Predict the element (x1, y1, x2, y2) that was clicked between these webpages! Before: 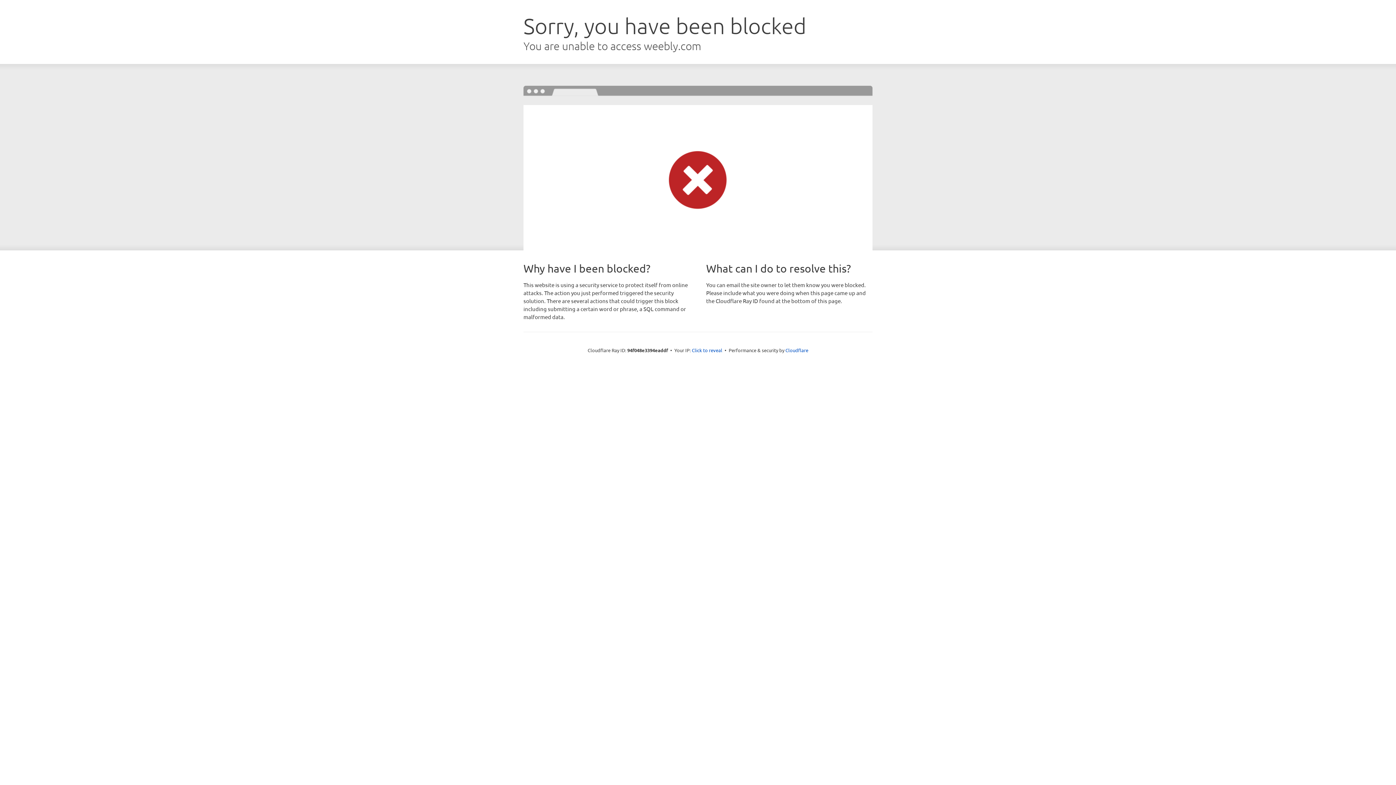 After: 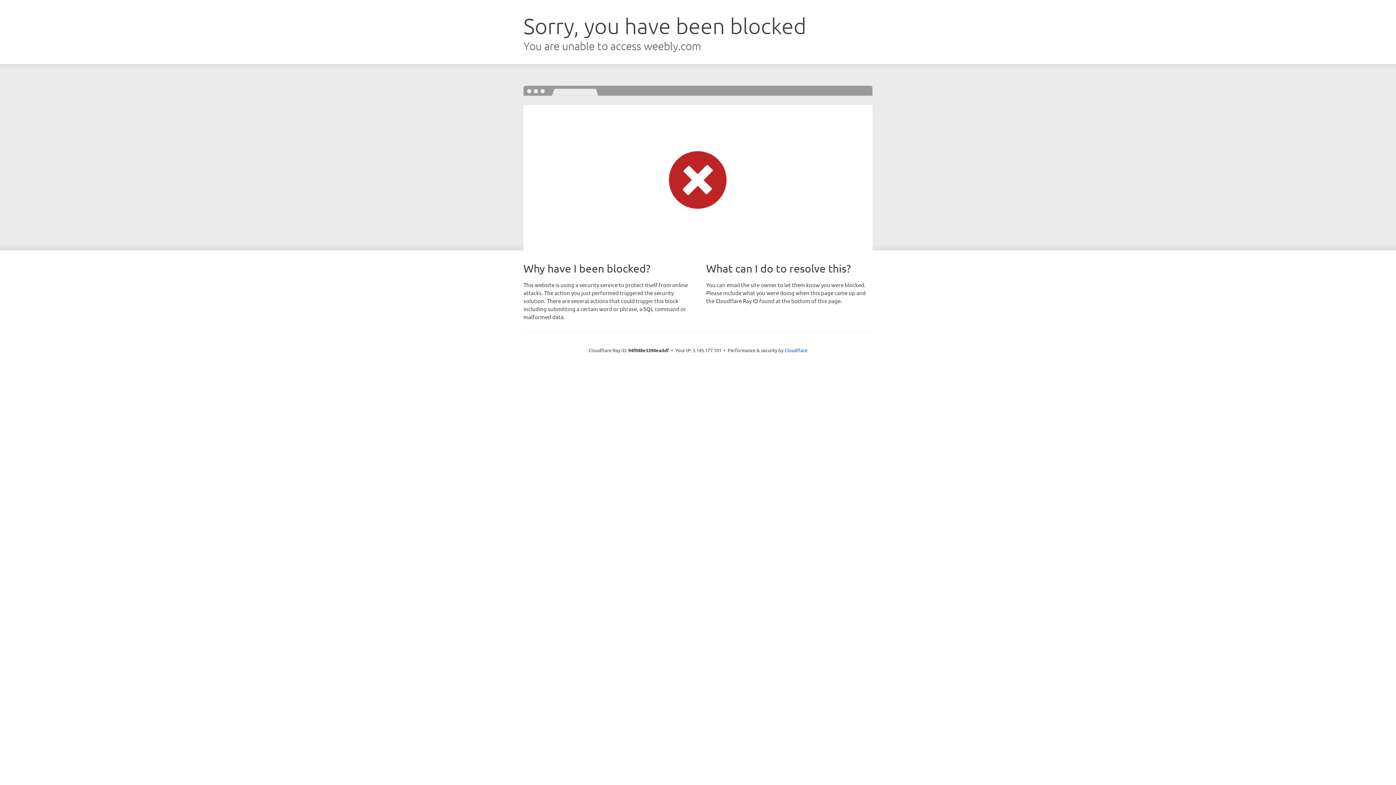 Action: label: Click to reveal bbox: (692, 346, 722, 353)